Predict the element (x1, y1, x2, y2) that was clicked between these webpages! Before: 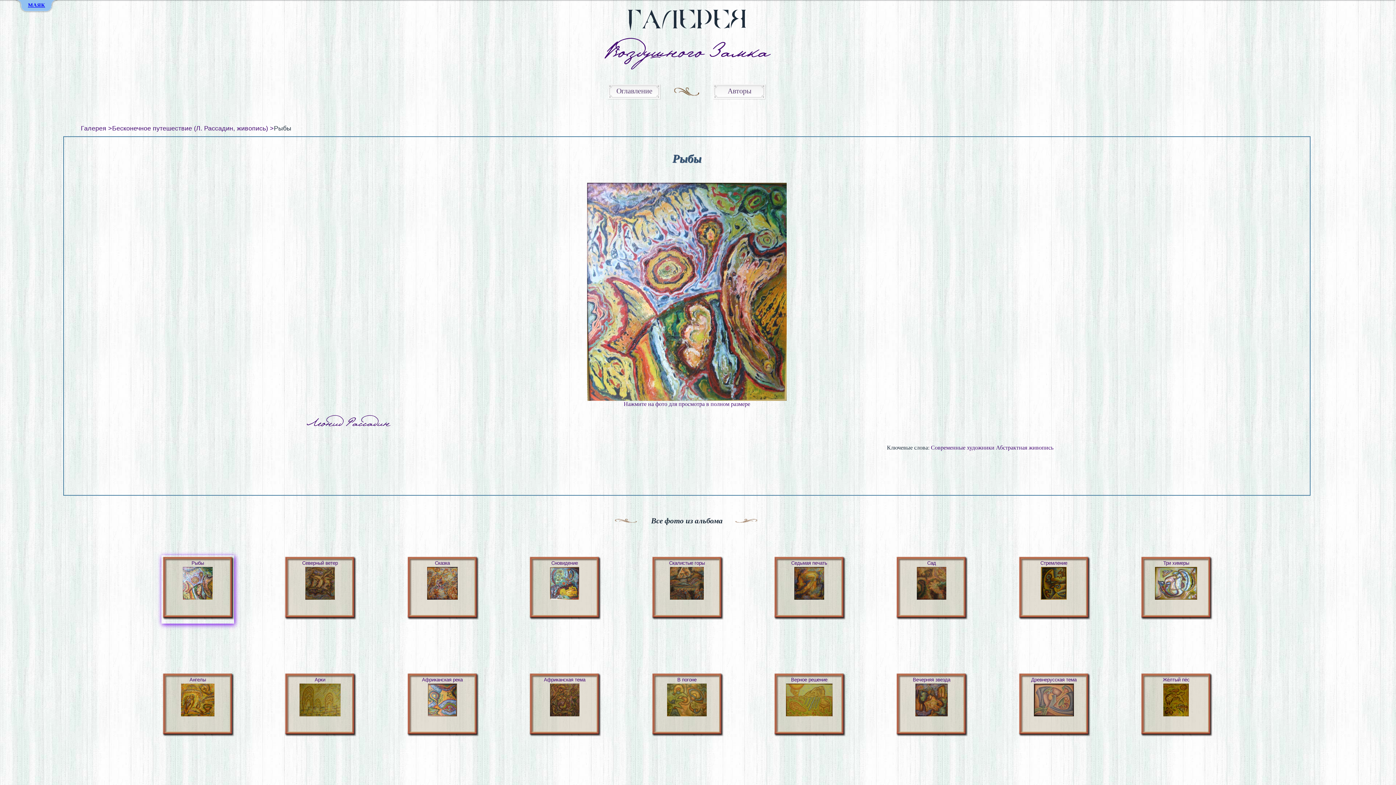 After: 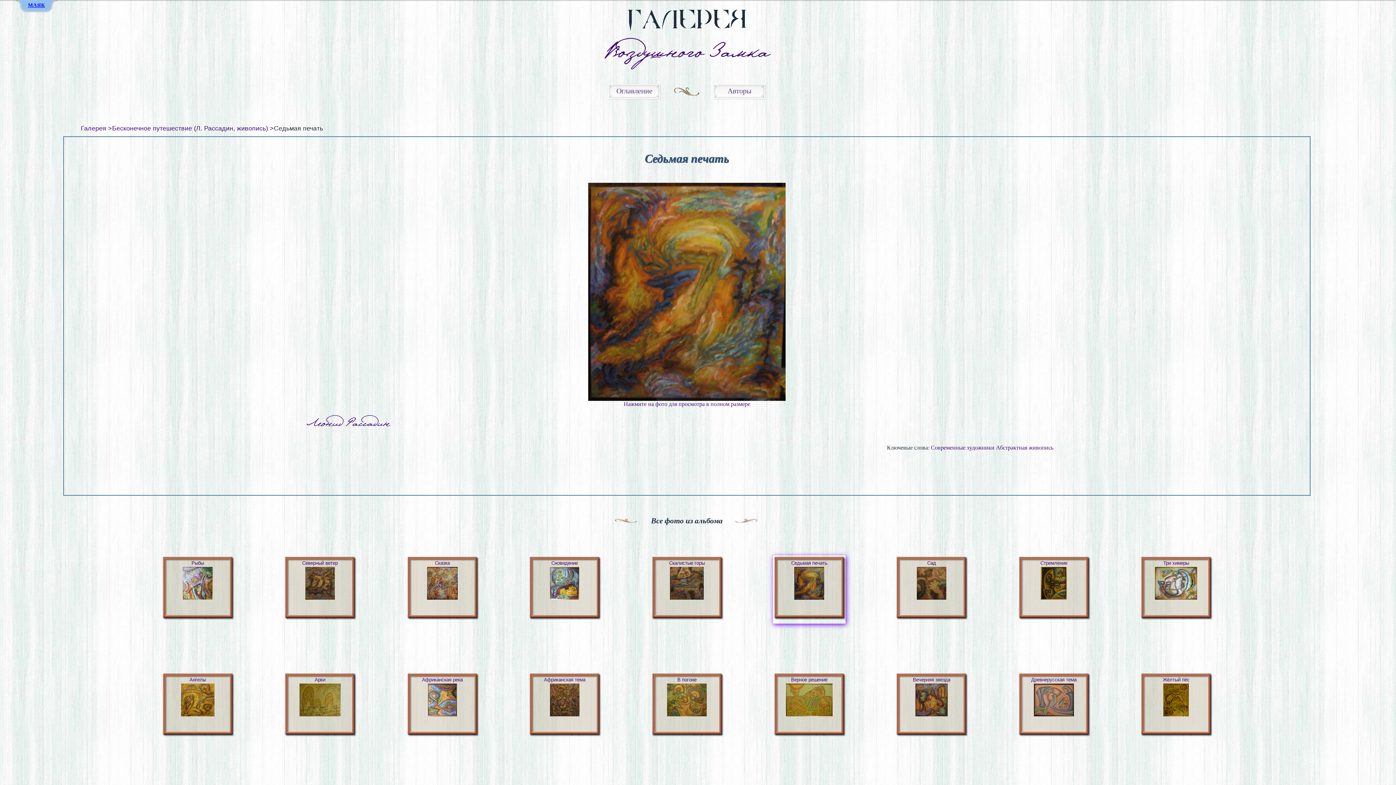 Action: label: Седьмая печать bbox: (778, 560, 840, 566)